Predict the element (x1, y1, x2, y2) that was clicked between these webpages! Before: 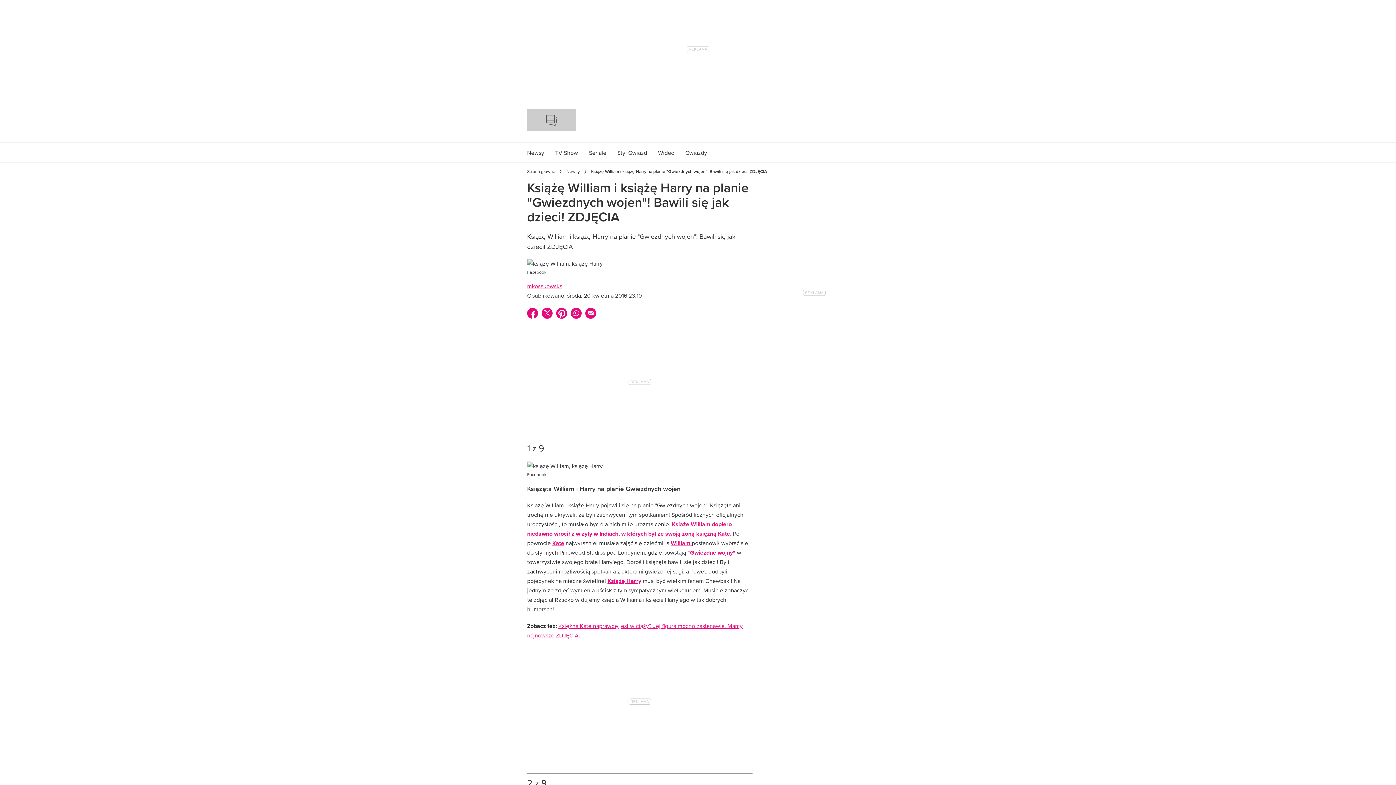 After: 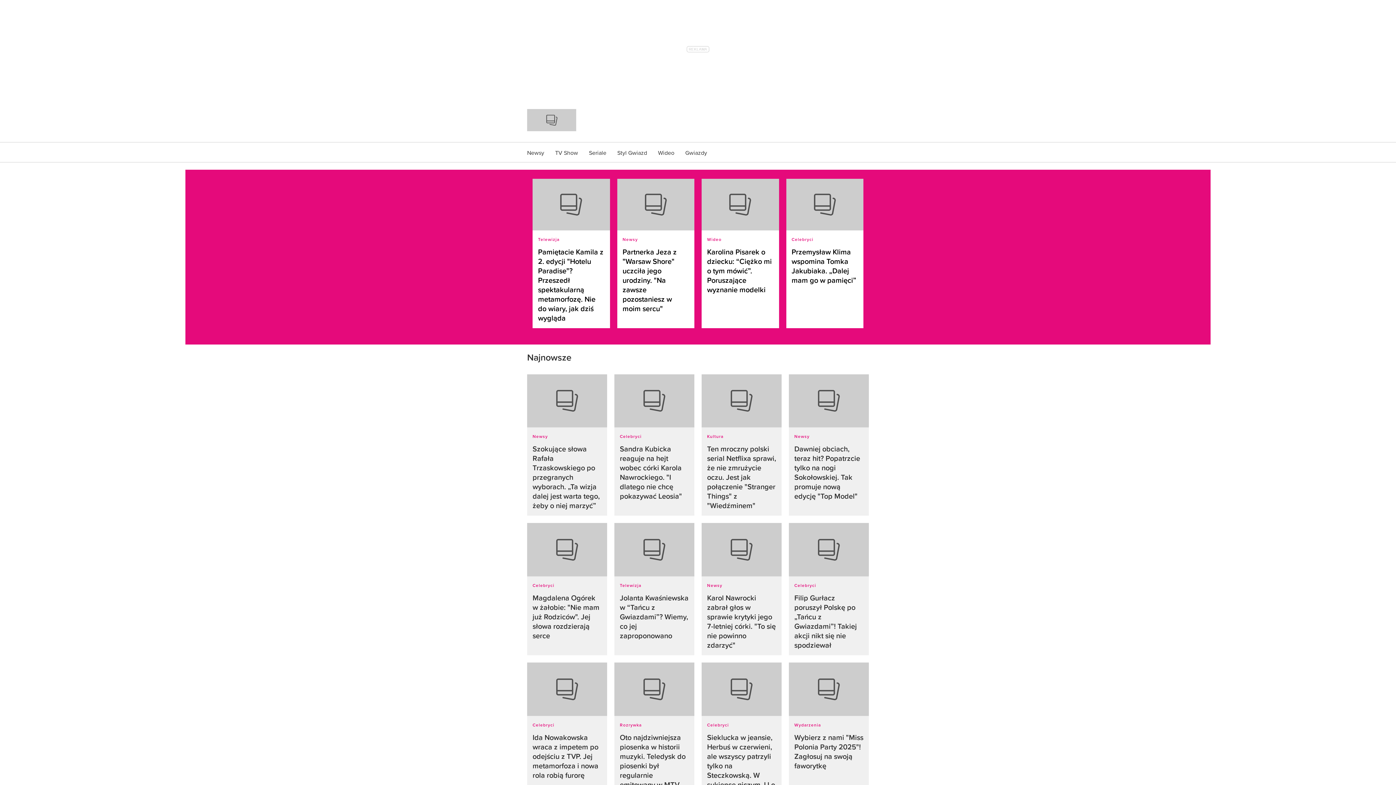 Action: bbox: (527, 168, 555, 175) label: Strona główna